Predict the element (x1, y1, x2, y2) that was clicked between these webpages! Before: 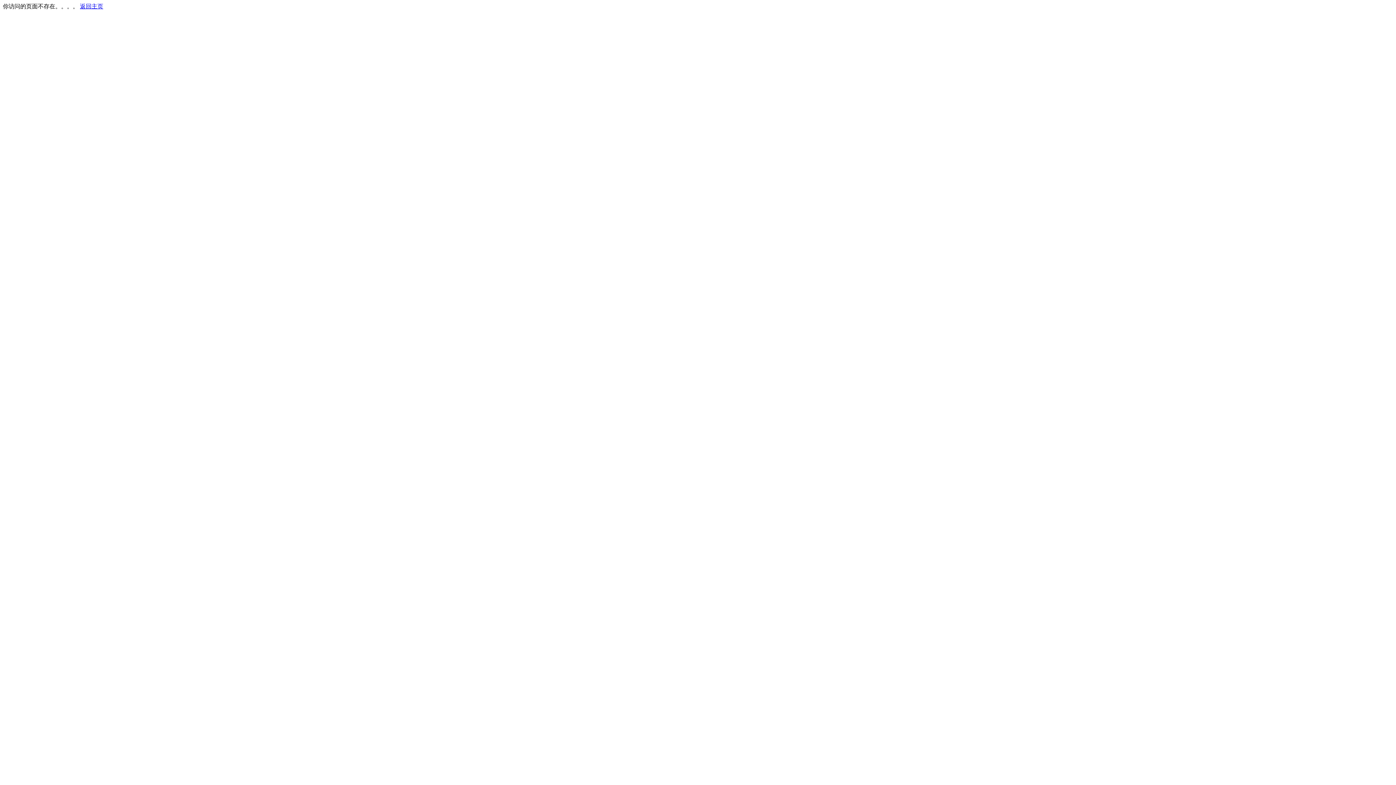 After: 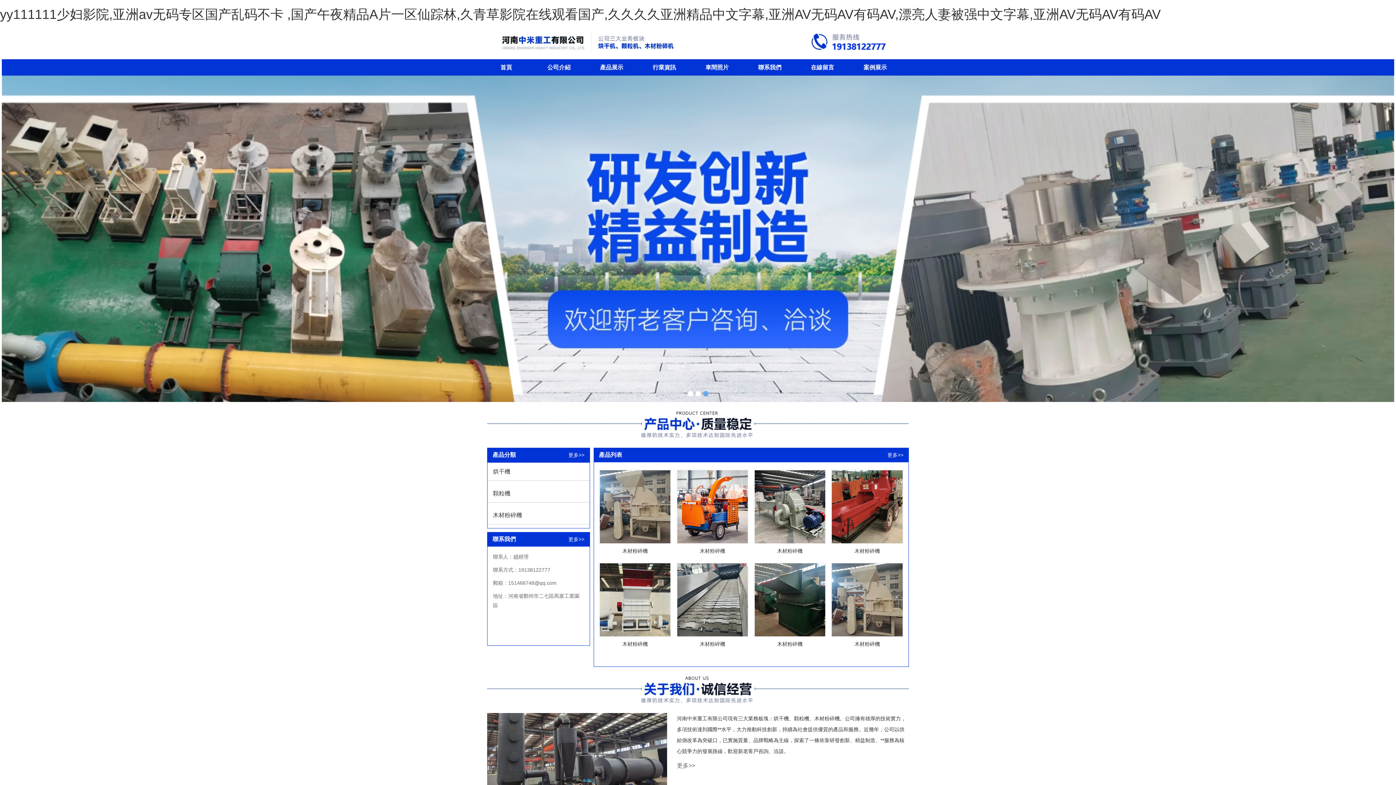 Action: label: 返回主页 bbox: (80, 3, 103, 9)